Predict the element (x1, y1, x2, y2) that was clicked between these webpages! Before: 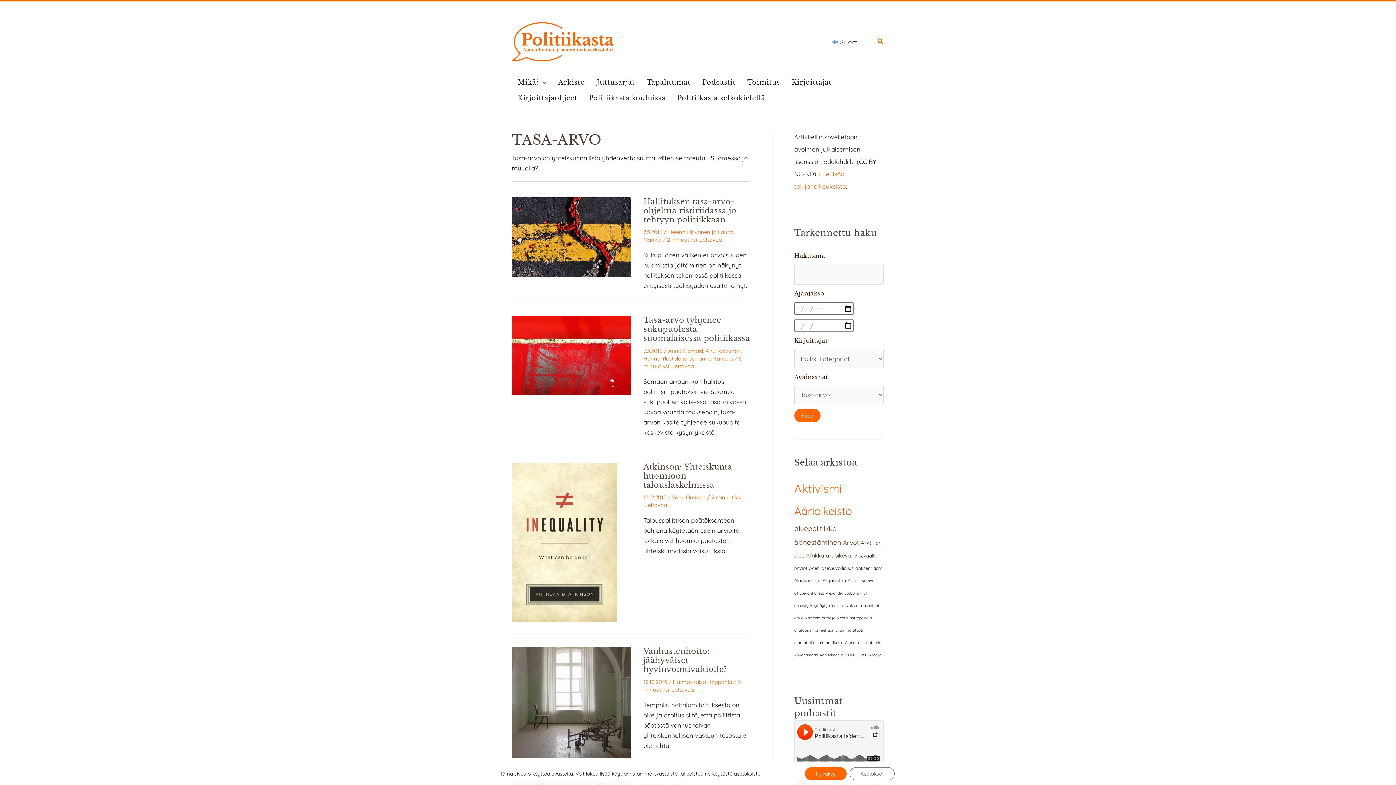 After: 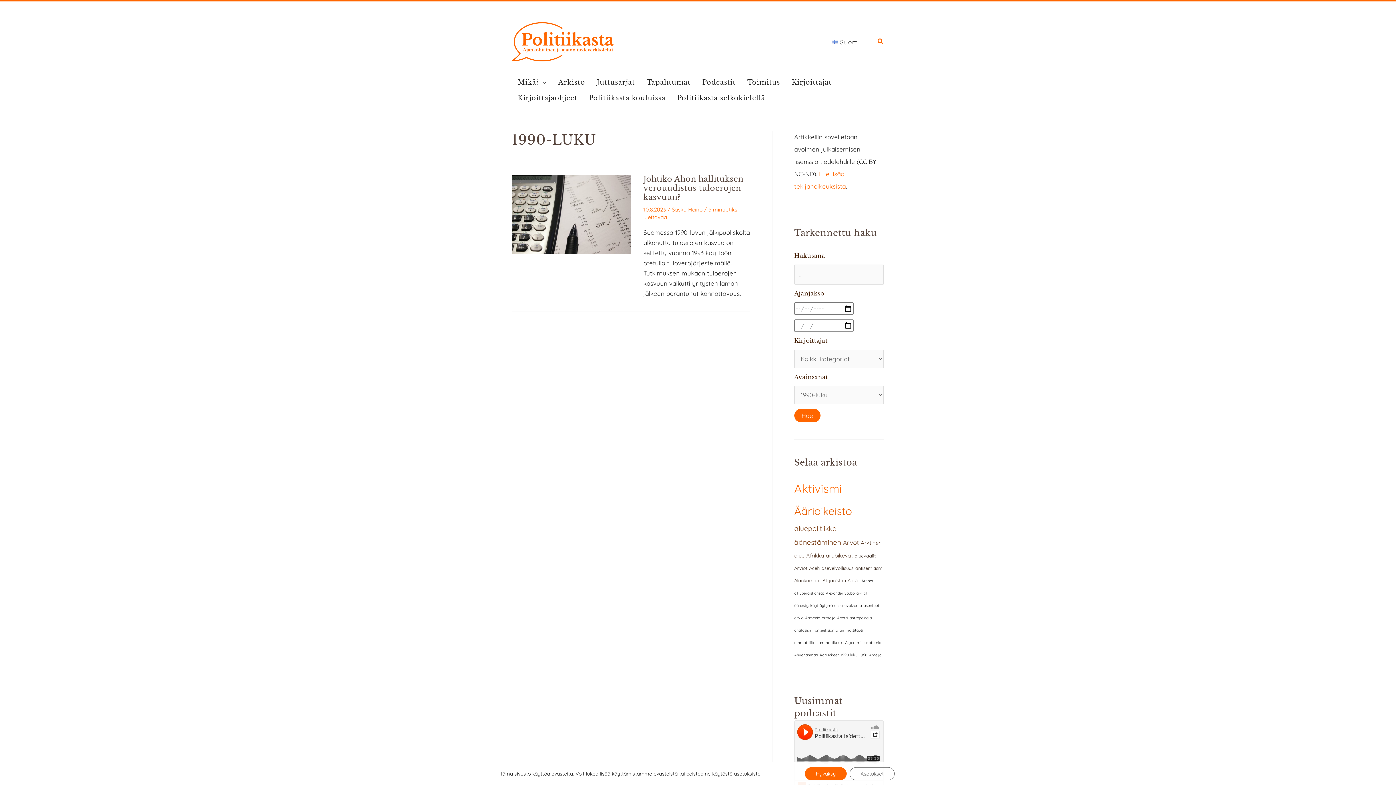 Action: bbox: (841, 652, 857, 657) label: 1990-luku